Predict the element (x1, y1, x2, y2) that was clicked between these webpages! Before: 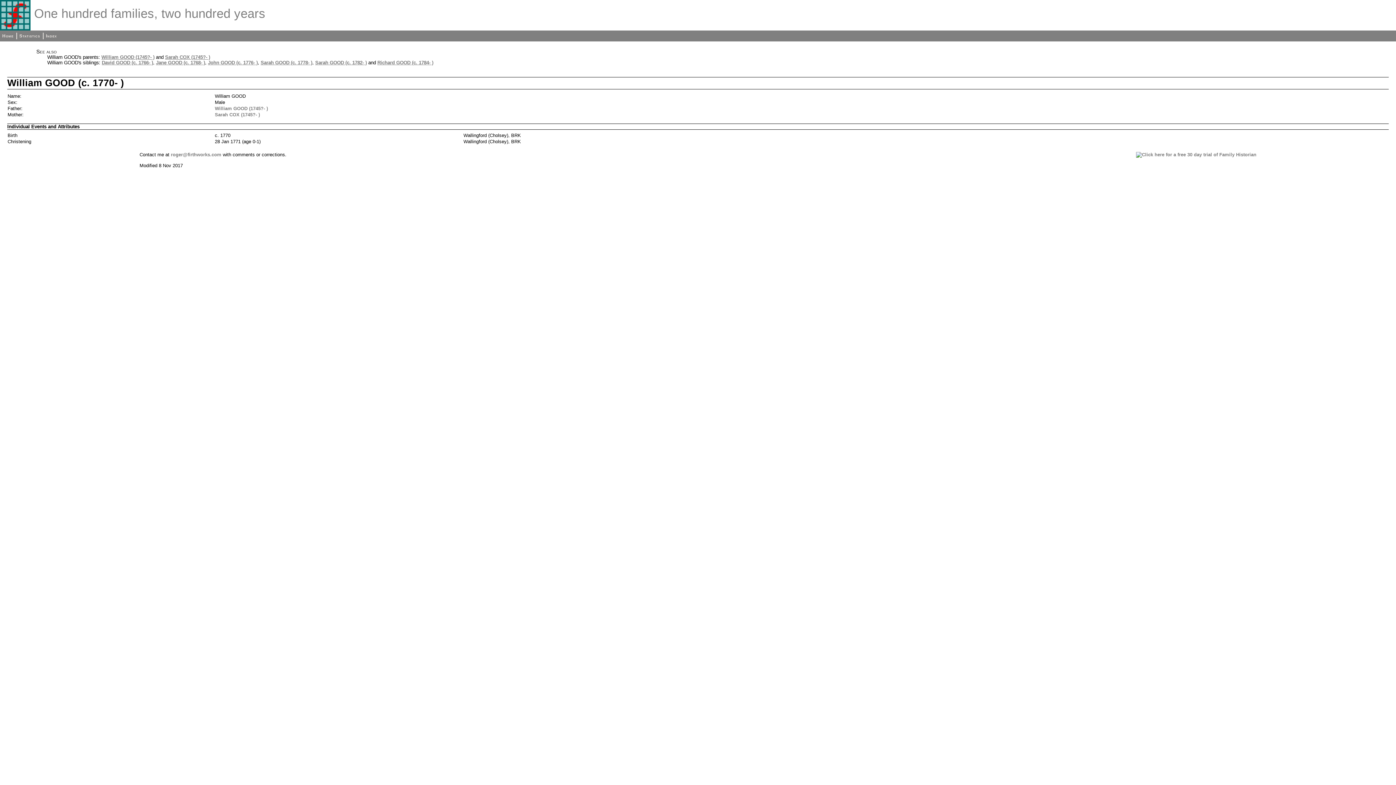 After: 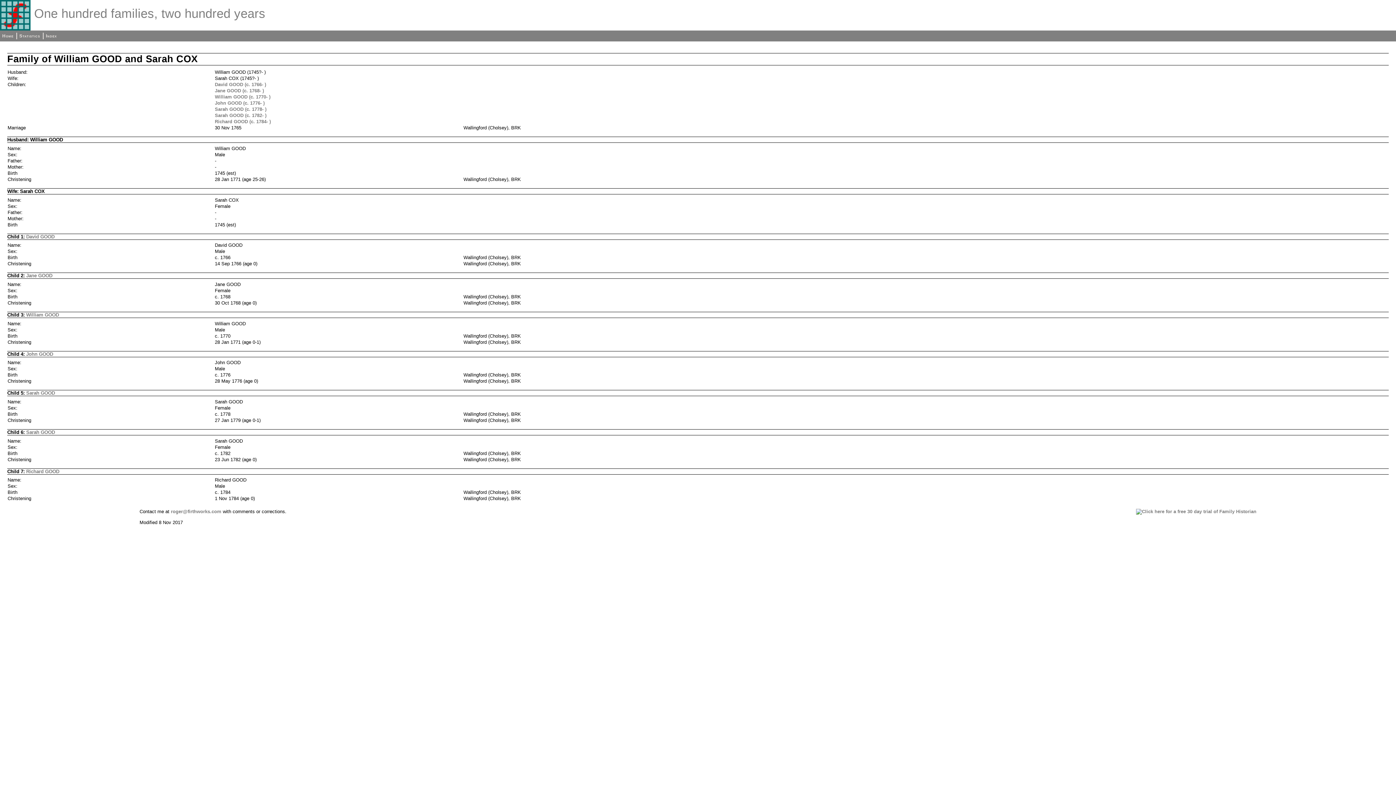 Action: bbox: (214, 112, 260, 117) label: Sarah COX (1745?- )